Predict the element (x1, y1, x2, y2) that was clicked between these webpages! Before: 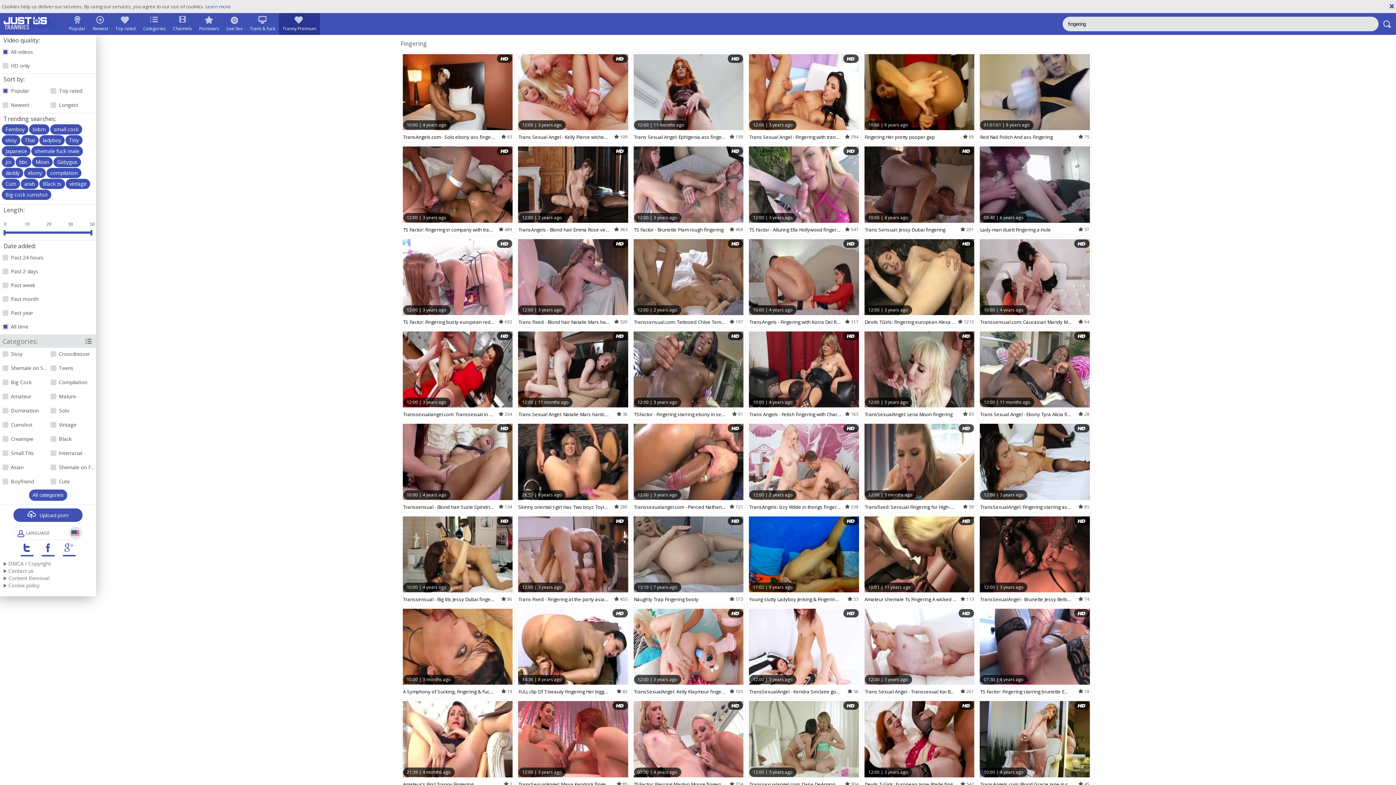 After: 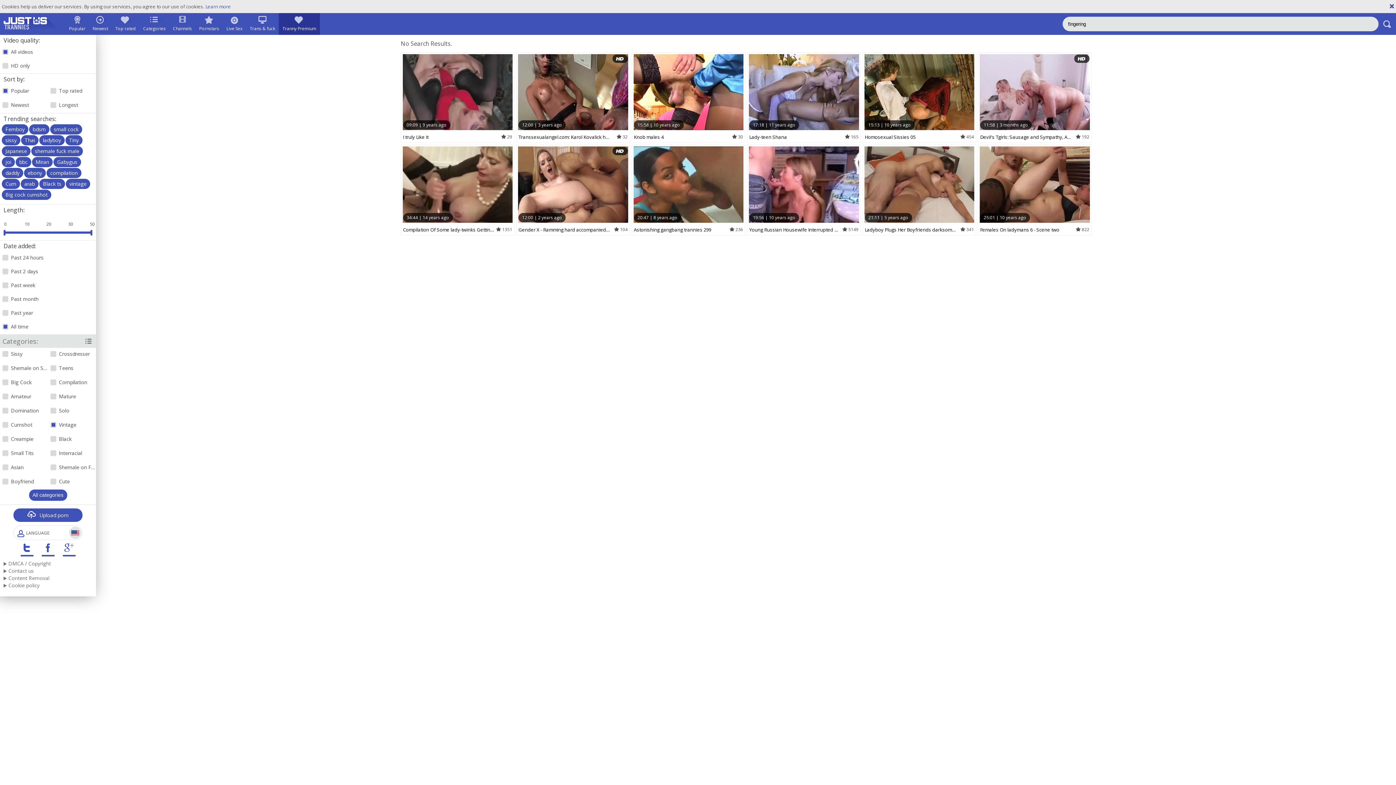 Action: label: Vintage bbox: (48, 418, 96, 430)